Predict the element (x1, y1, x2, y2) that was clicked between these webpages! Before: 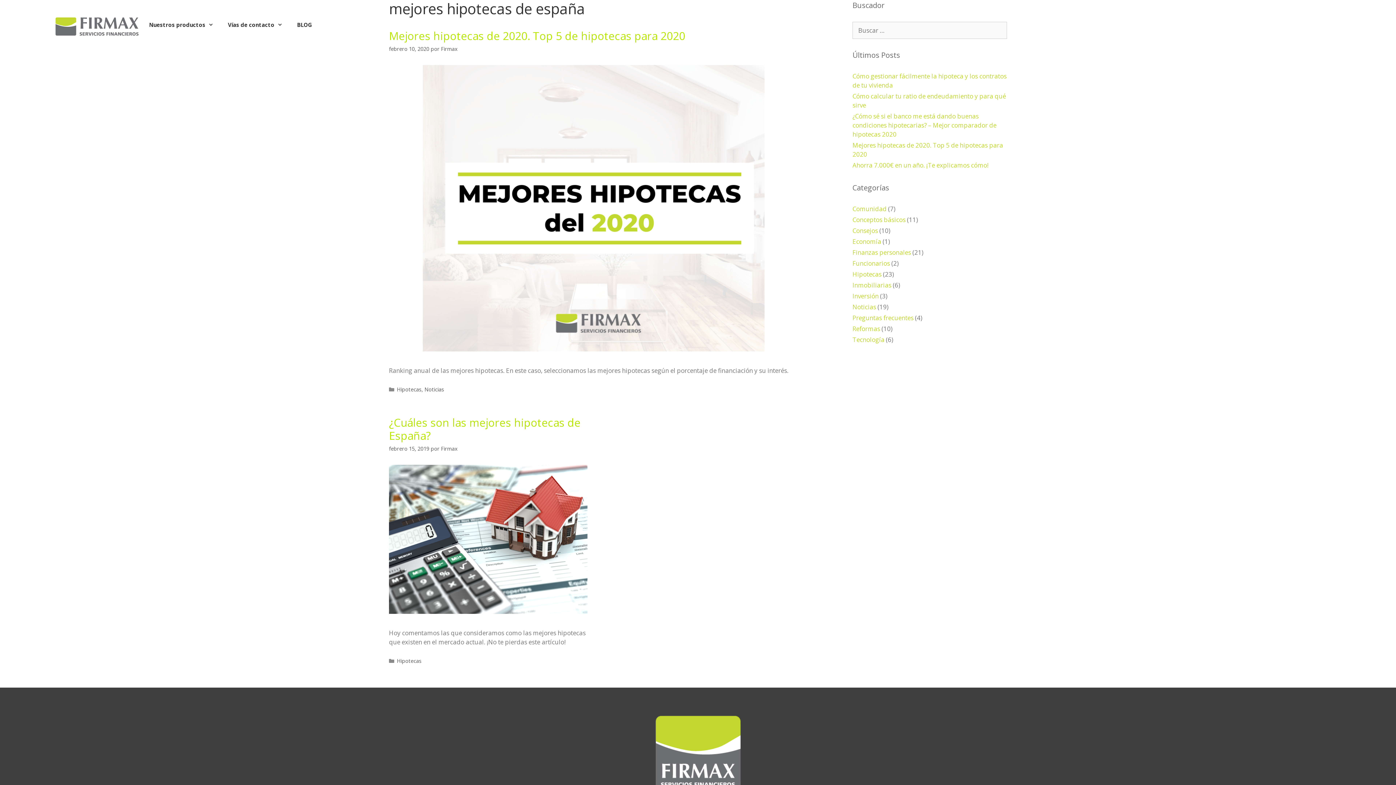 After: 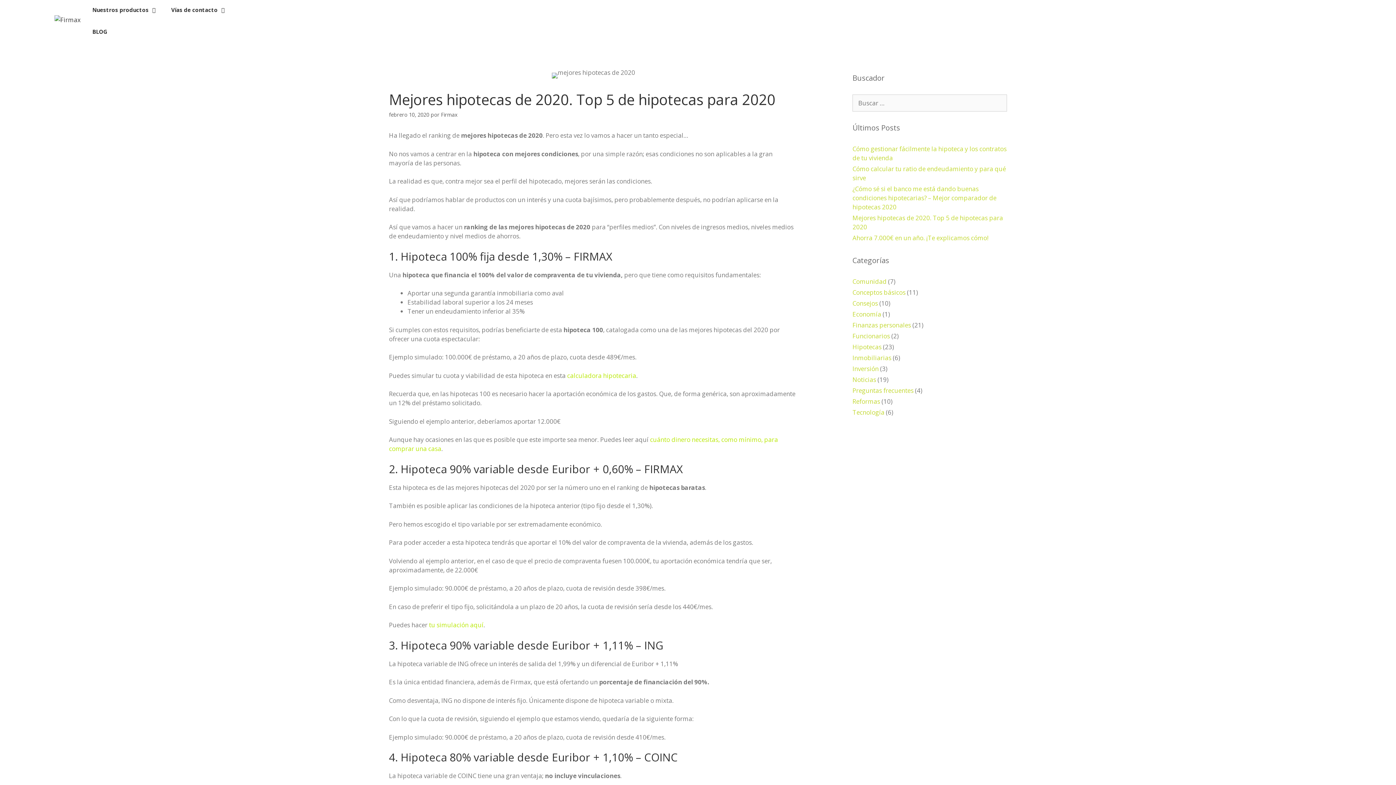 Action: label: febrero 10, 2020 bbox: (389, 45, 429, 52)